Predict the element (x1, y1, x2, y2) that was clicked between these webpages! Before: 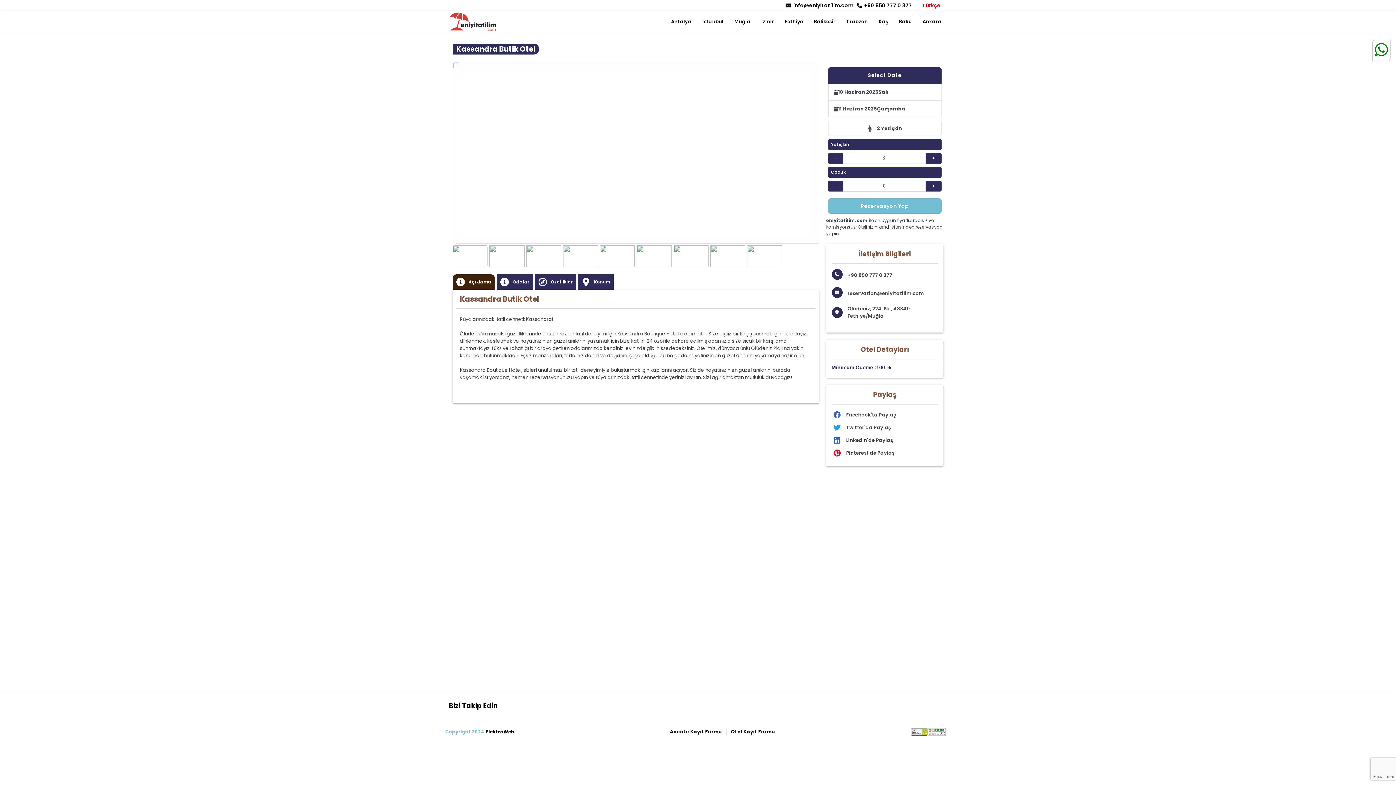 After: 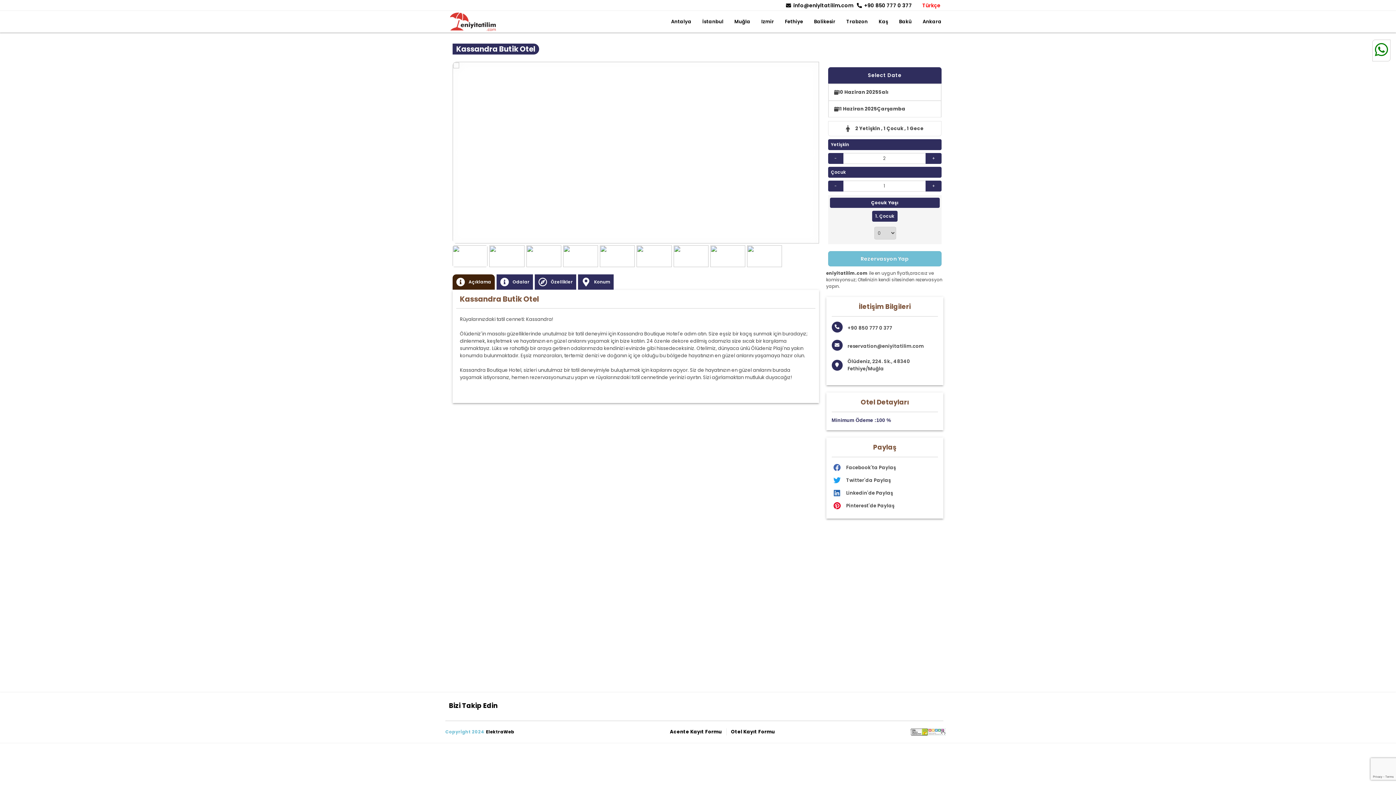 Action: bbox: (925, 180, 941, 191) label: +